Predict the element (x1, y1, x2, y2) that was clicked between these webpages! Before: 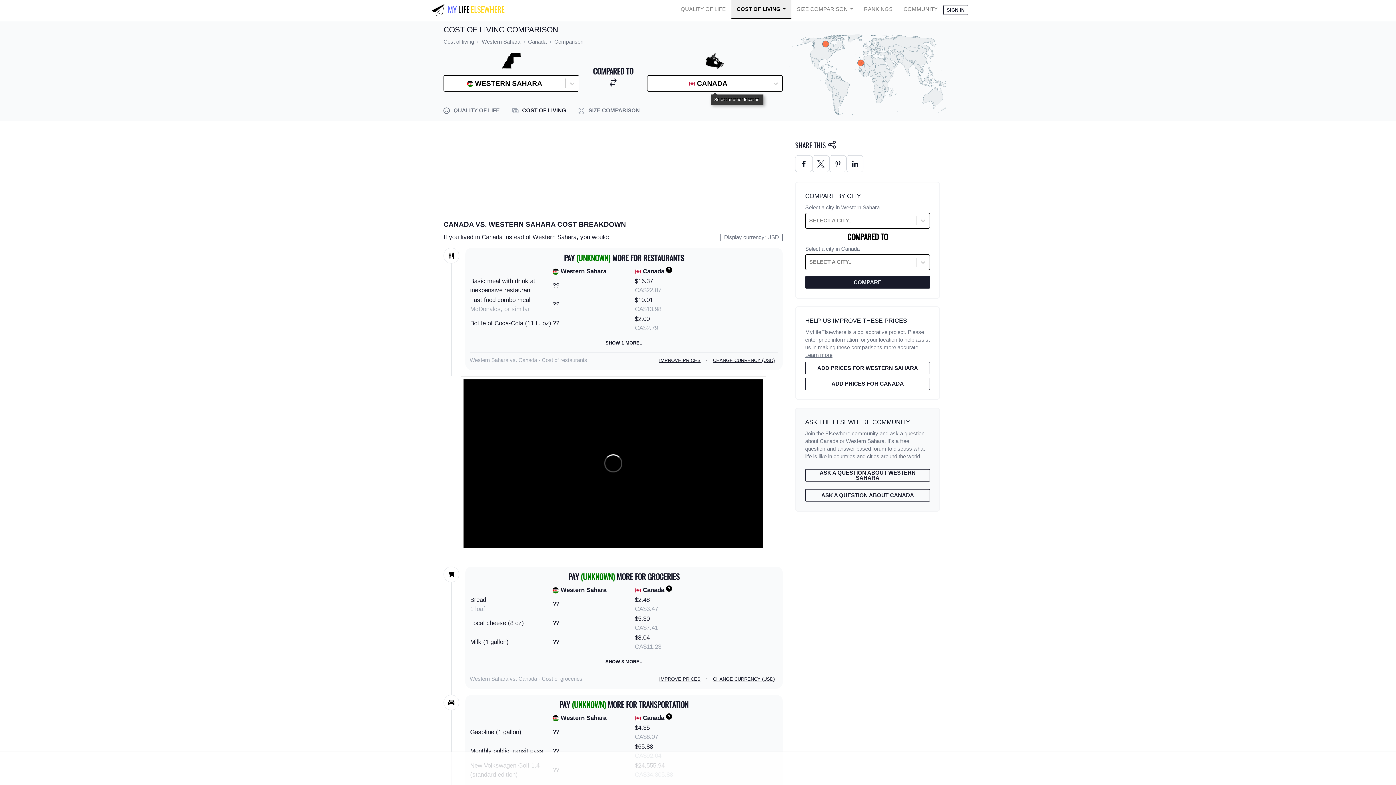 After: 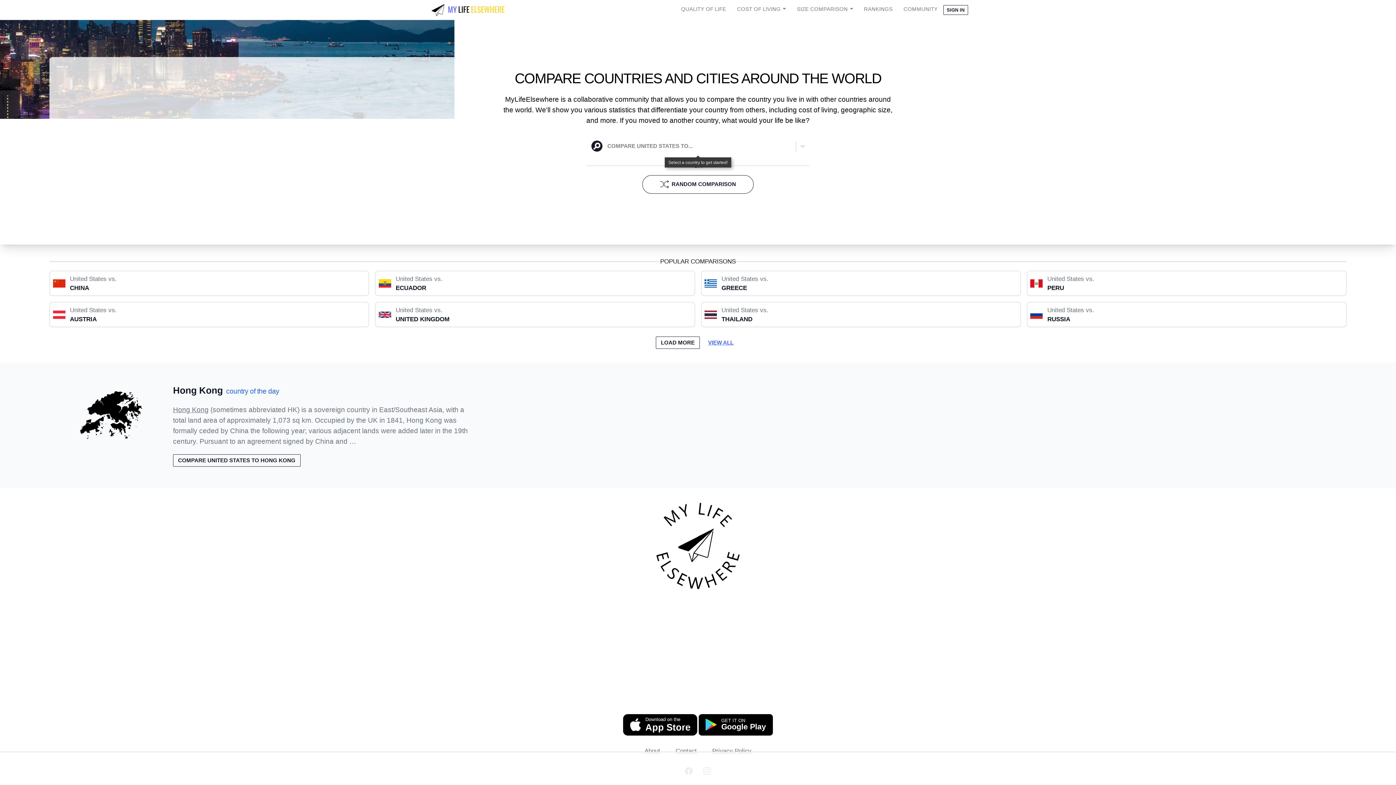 Action: label: QUALITY OF LIFE bbox: (675, 0, 731, 18)